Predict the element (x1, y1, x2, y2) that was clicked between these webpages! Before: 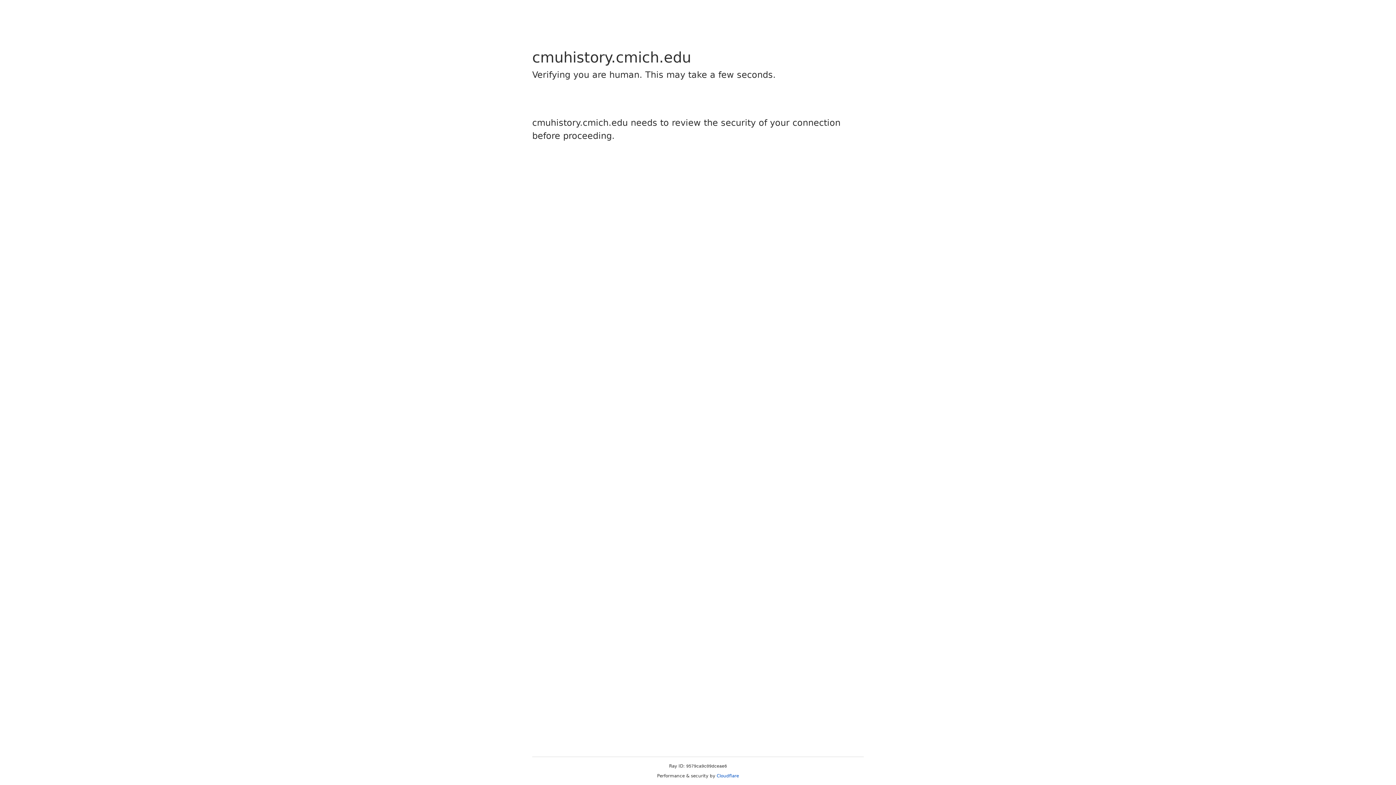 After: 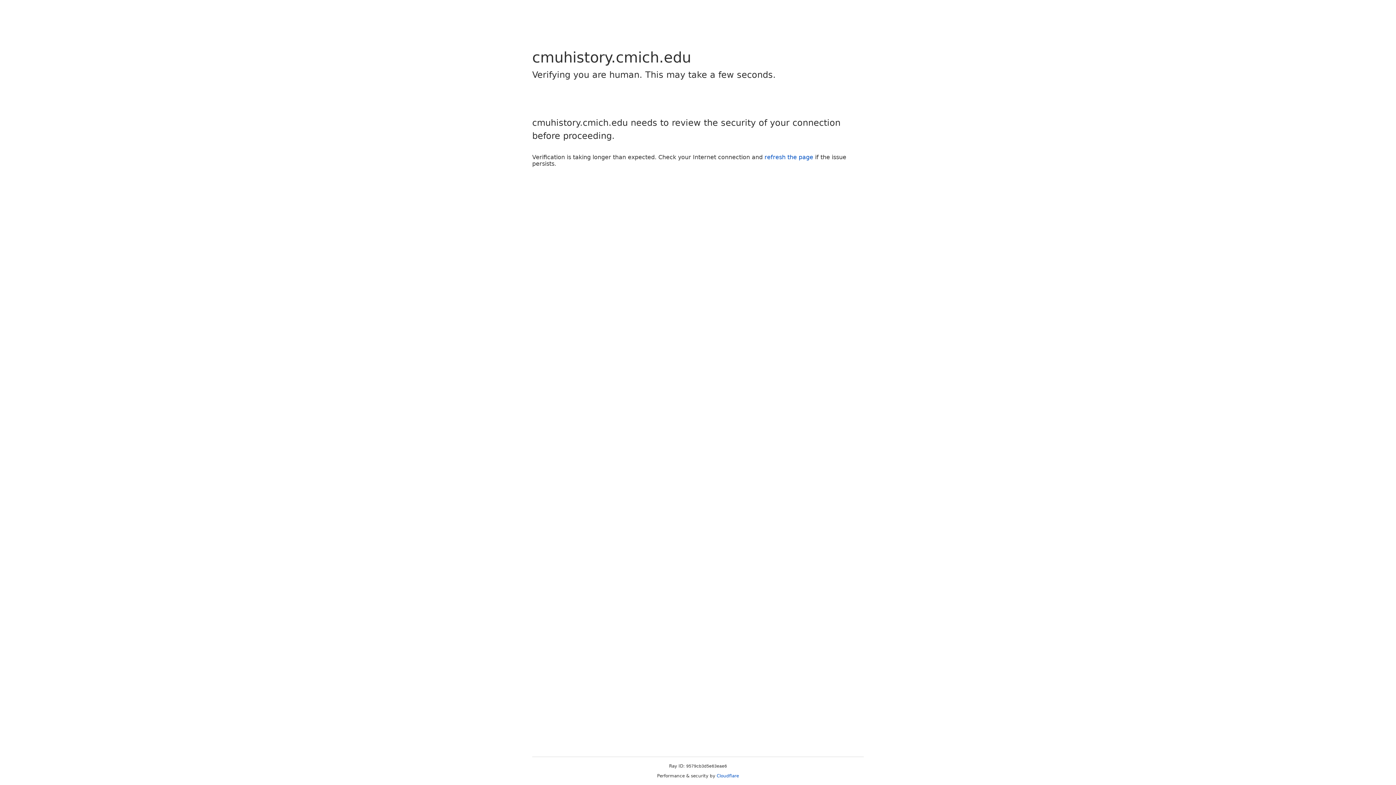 Action: label: Cloudflare bbox: (716, 773, 739, 778)